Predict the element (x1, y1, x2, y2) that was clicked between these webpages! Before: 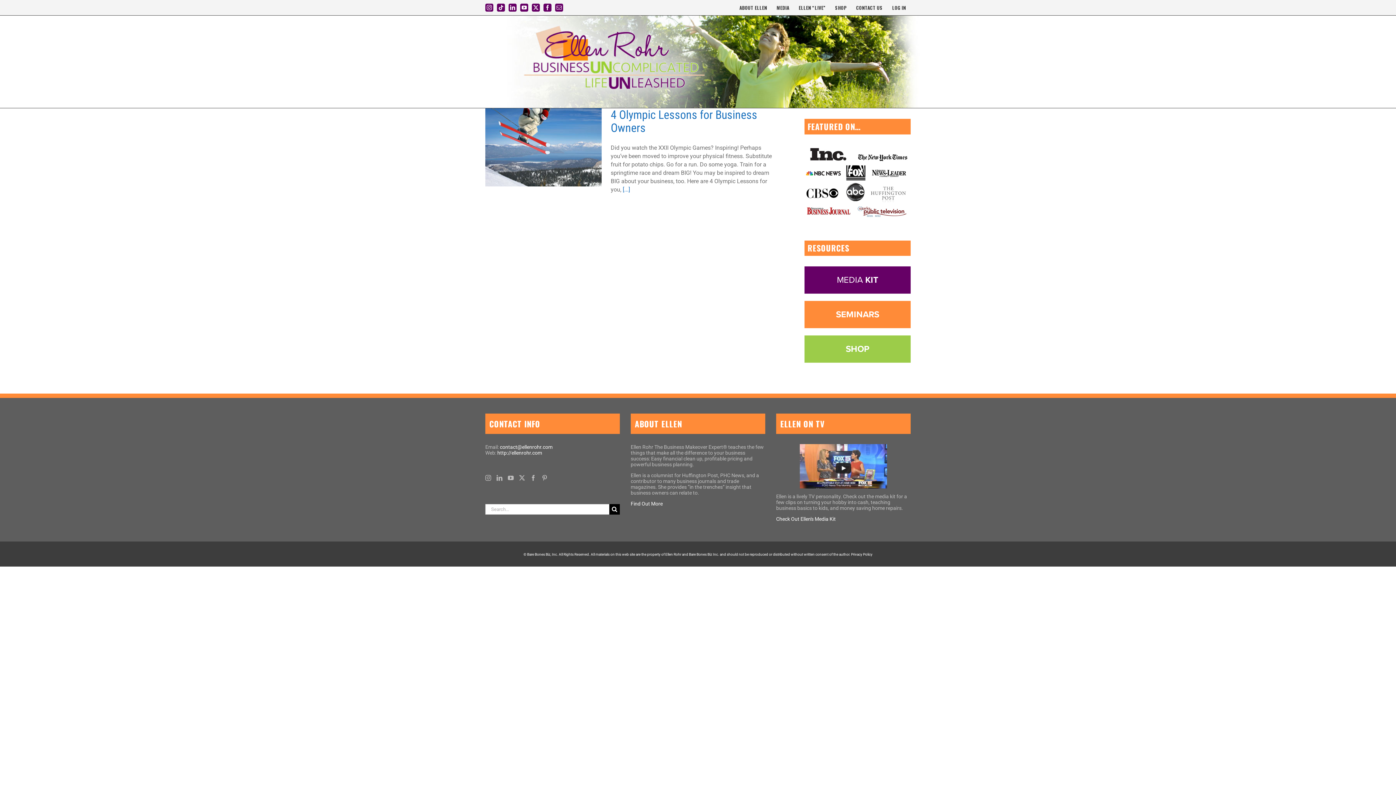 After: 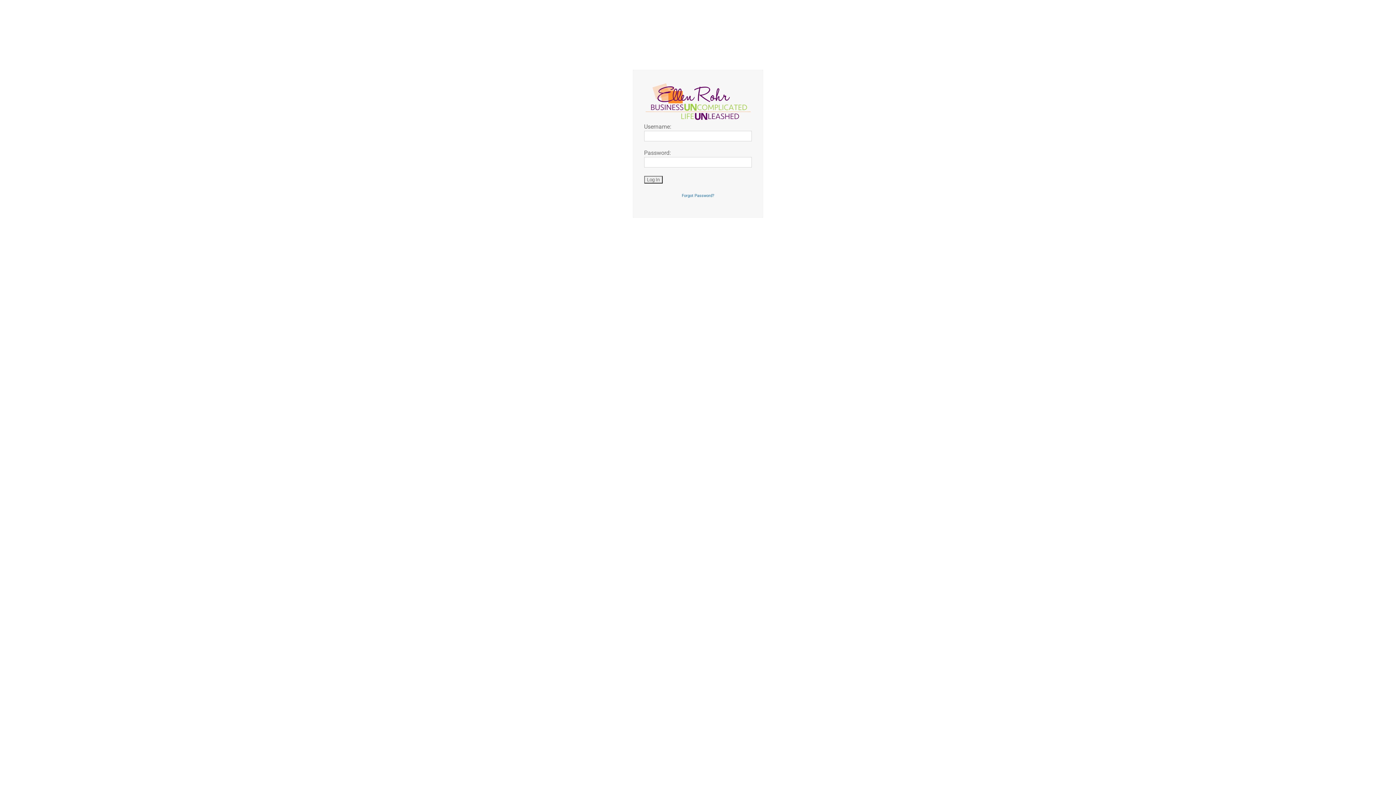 Action: label: LOG IN bbox: (887, 4, 910, 10)